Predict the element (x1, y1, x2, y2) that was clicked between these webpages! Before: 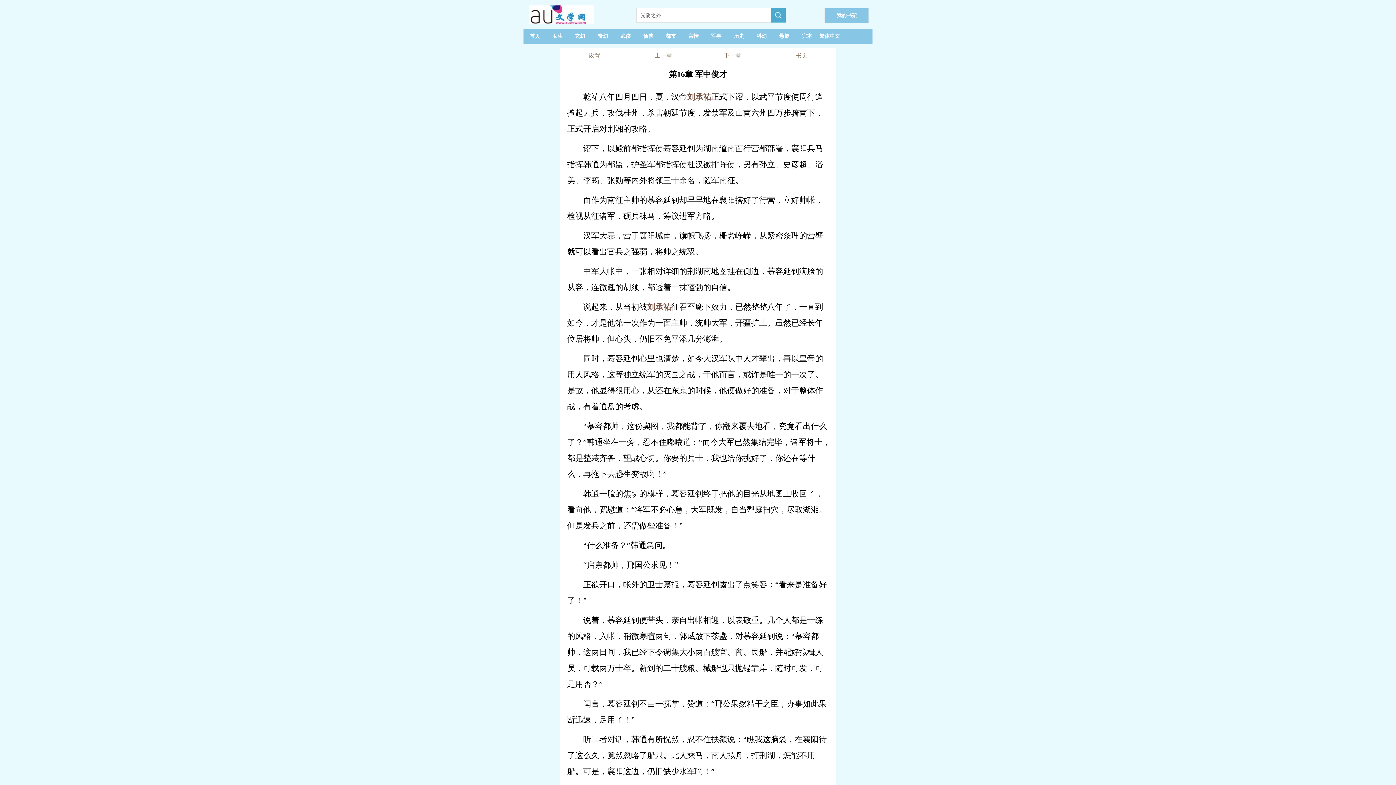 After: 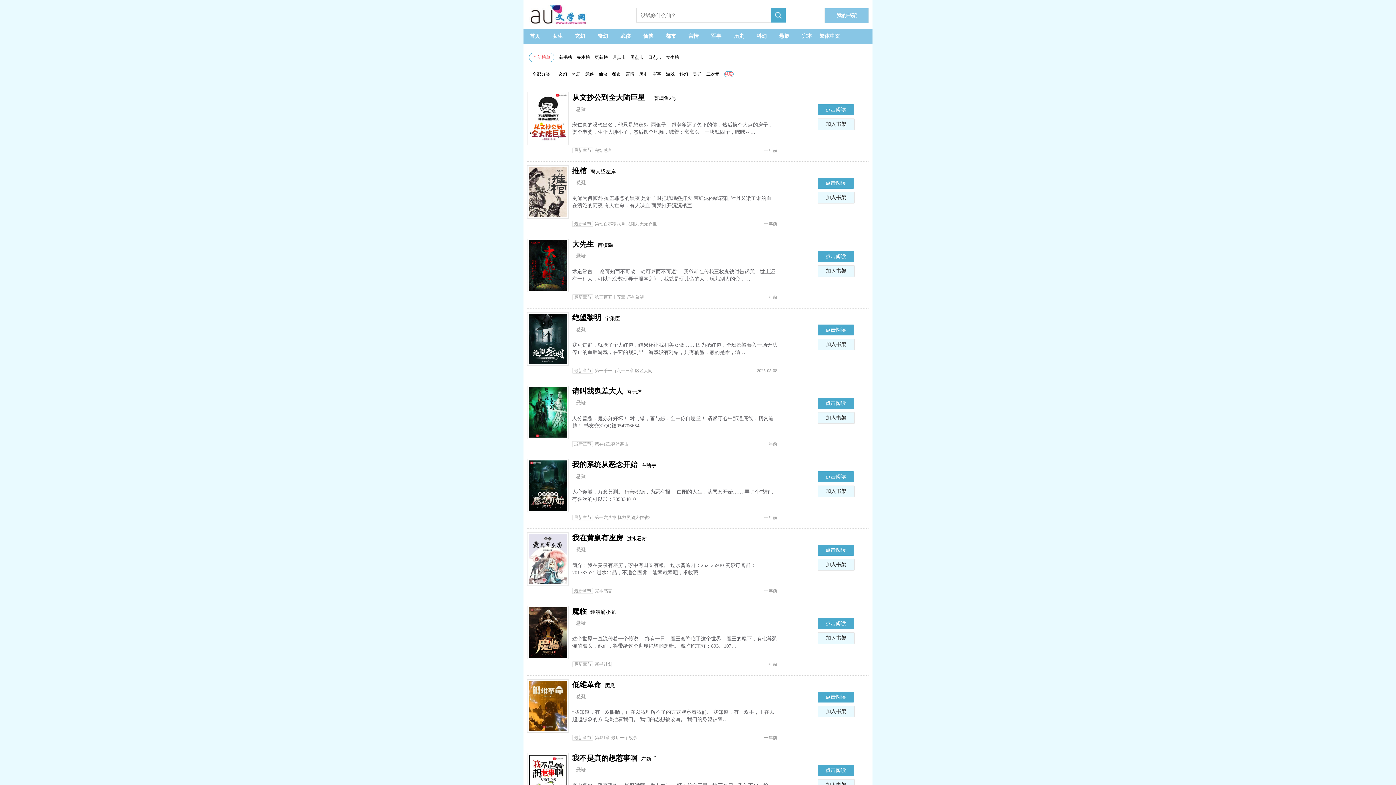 Action: label: 悬疑 bbox: (773, 29, 795, 43)